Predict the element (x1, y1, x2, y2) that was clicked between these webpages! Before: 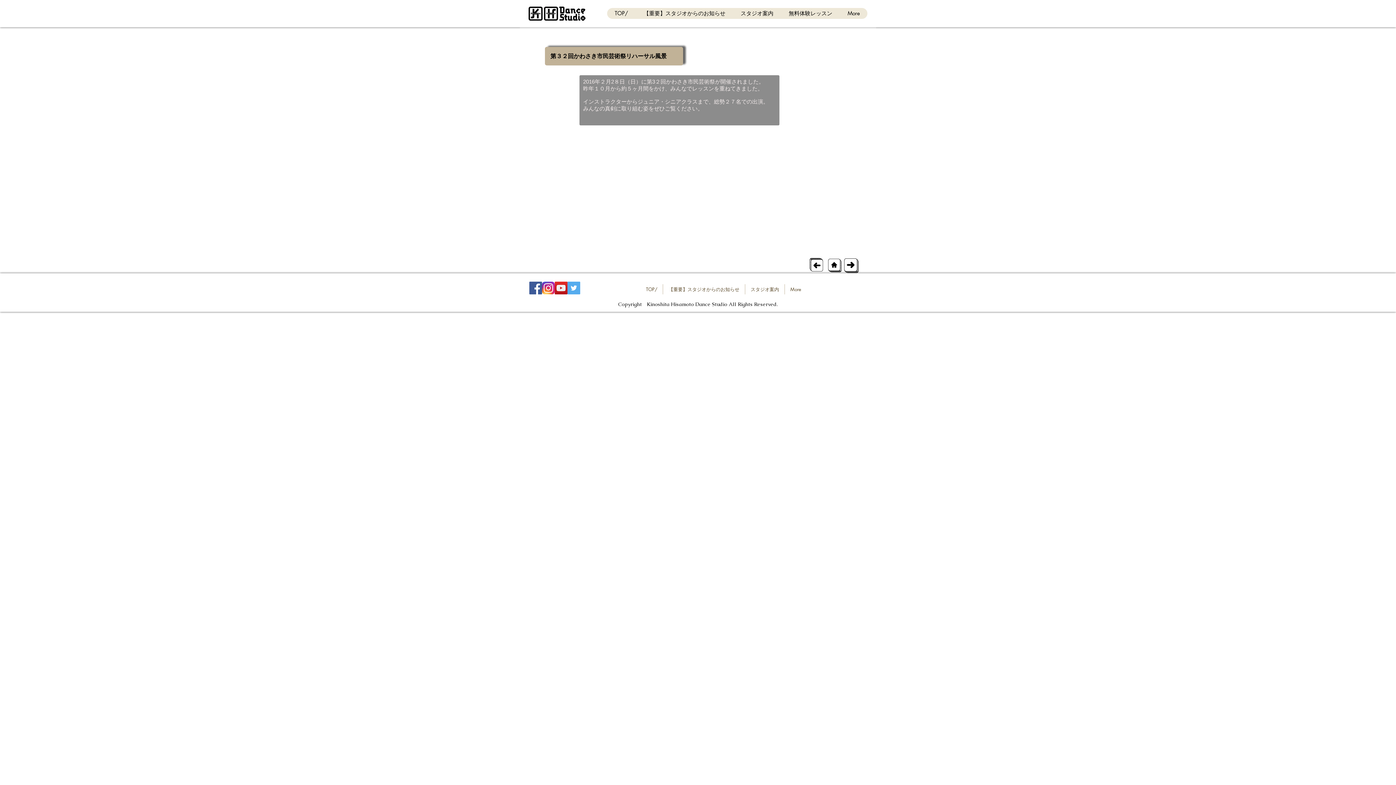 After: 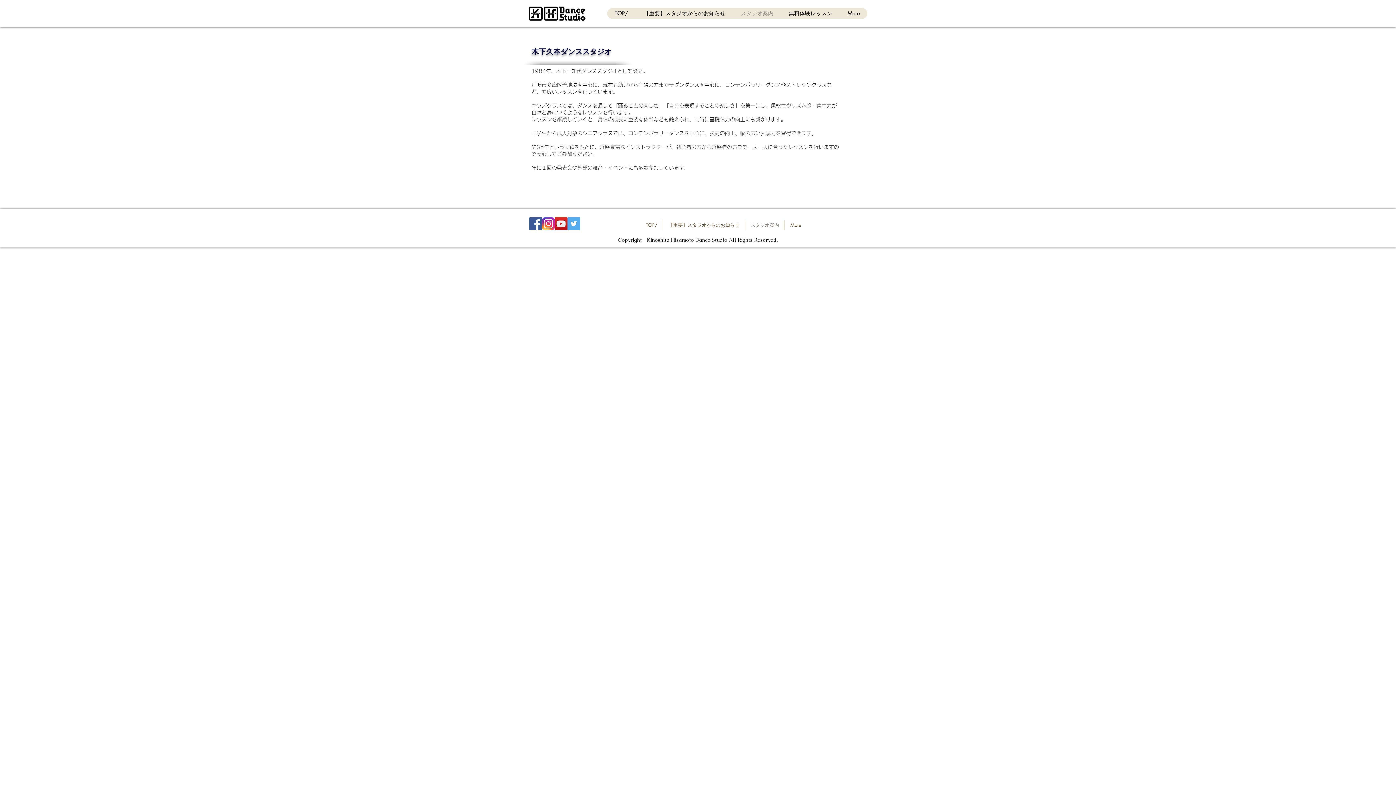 Action: bbox: (733, 8, 781, 18) label: スタジオ案内